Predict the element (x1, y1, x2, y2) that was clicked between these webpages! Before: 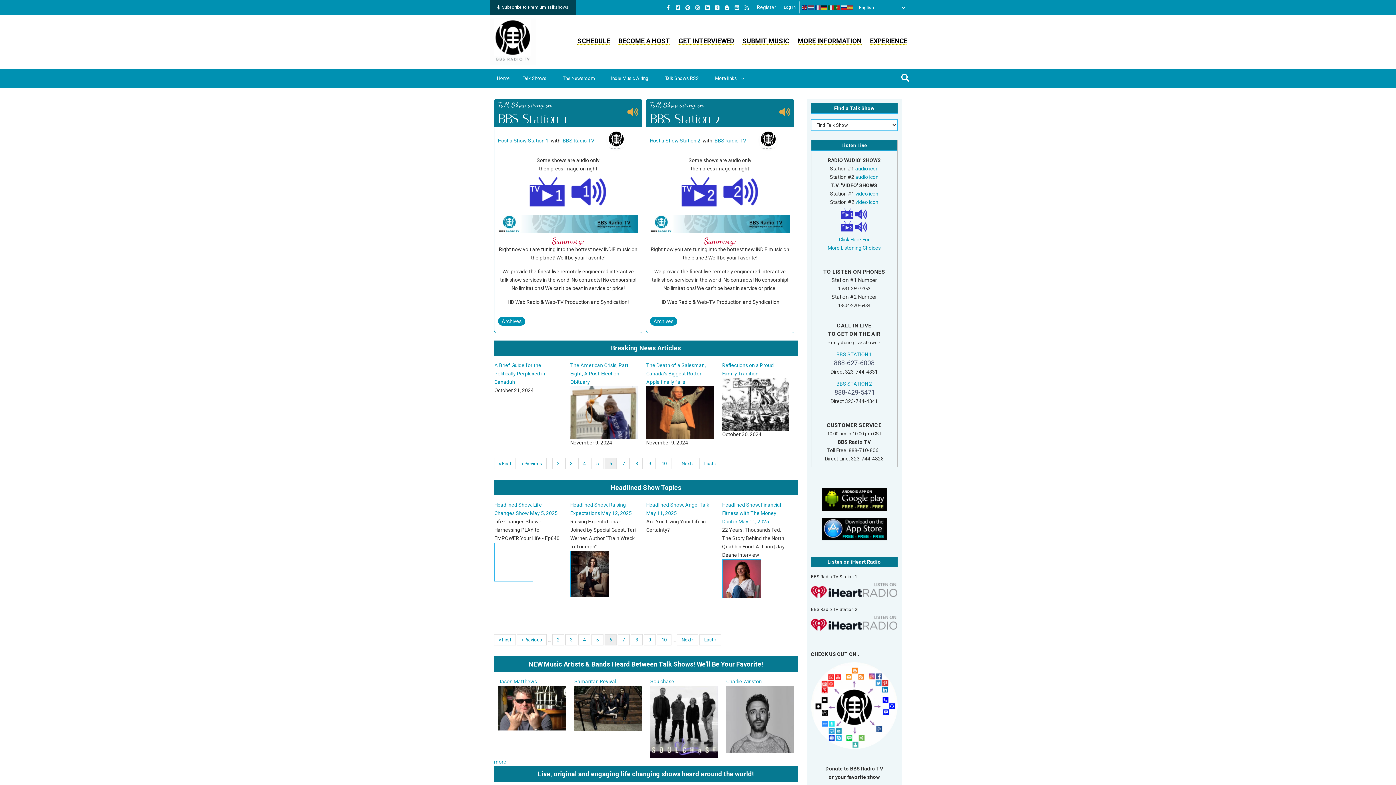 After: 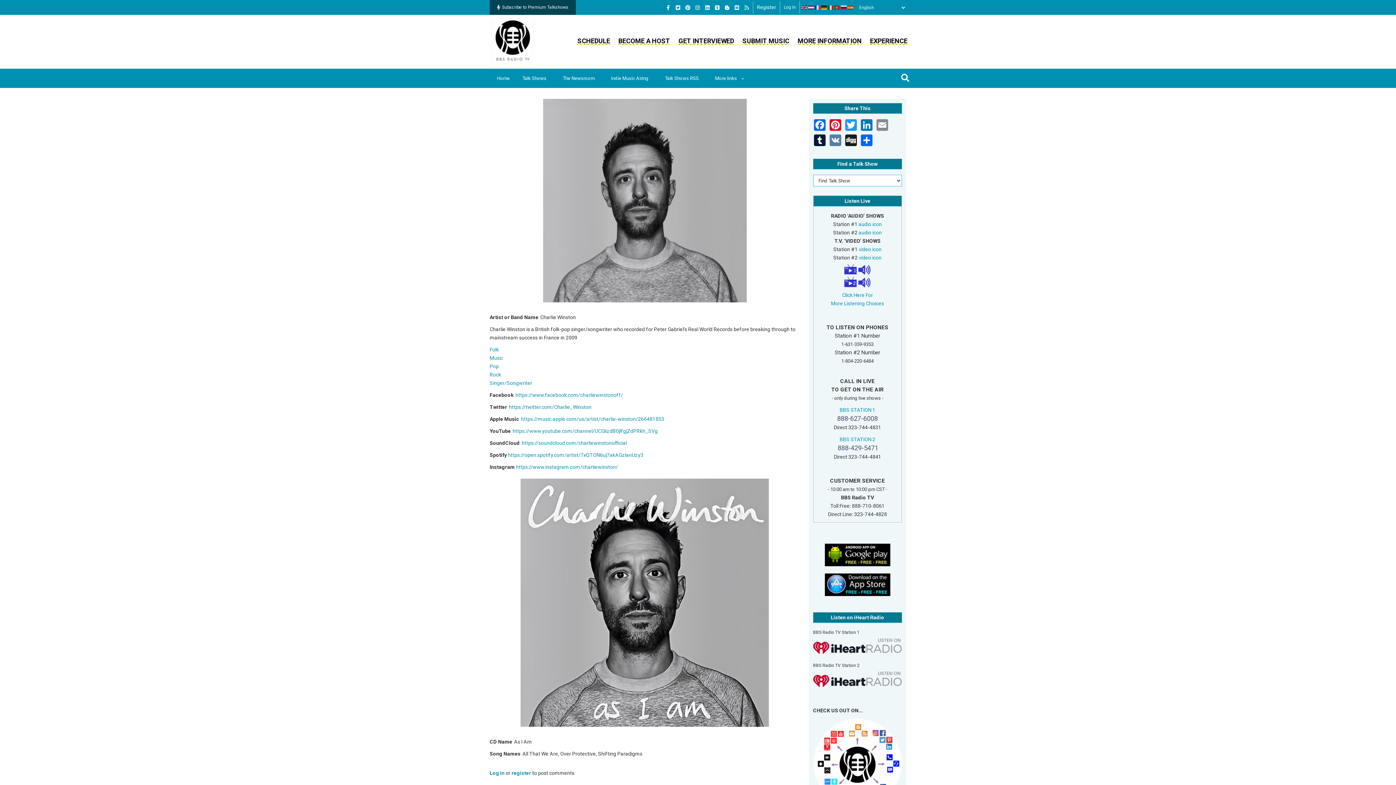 Action: label: Charlie Winston bbox: (726, 679, 762, 684)